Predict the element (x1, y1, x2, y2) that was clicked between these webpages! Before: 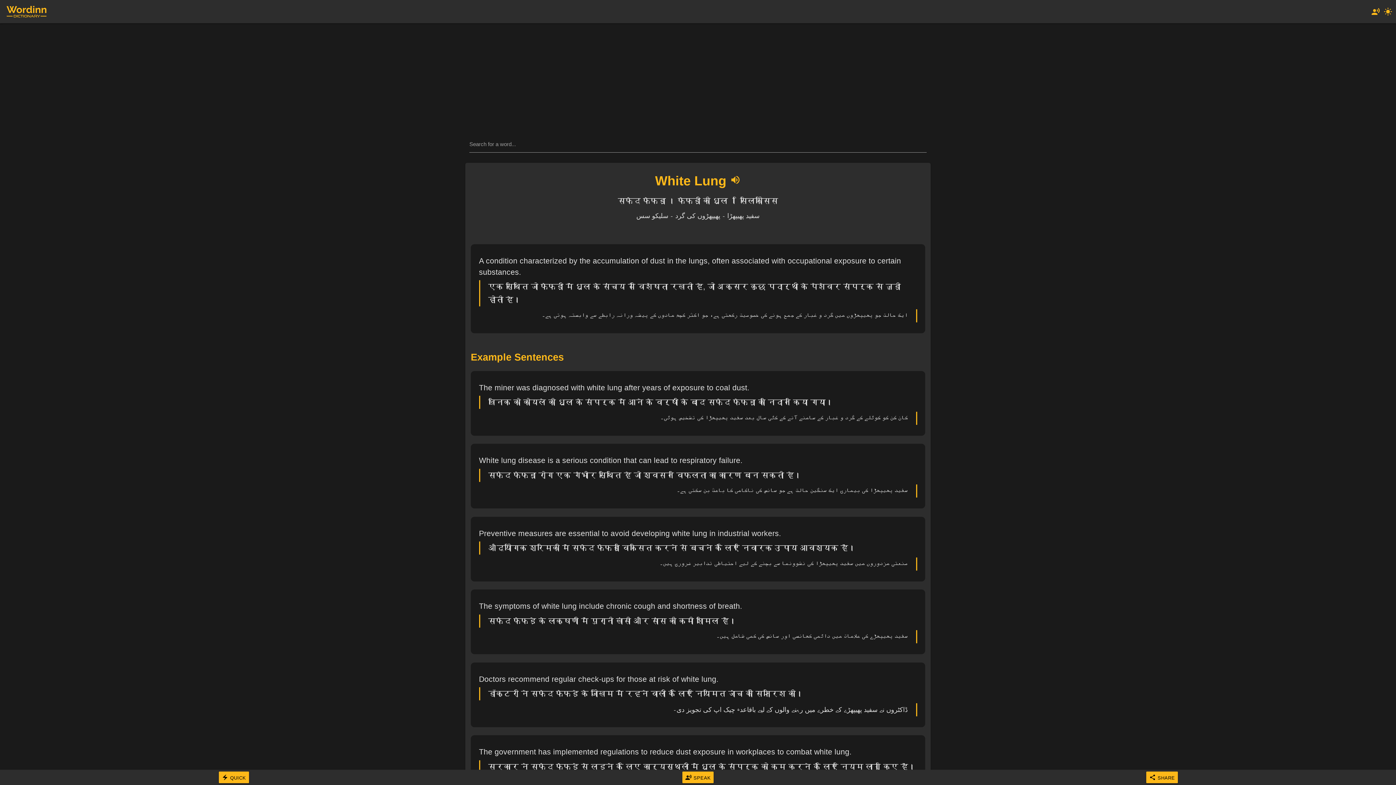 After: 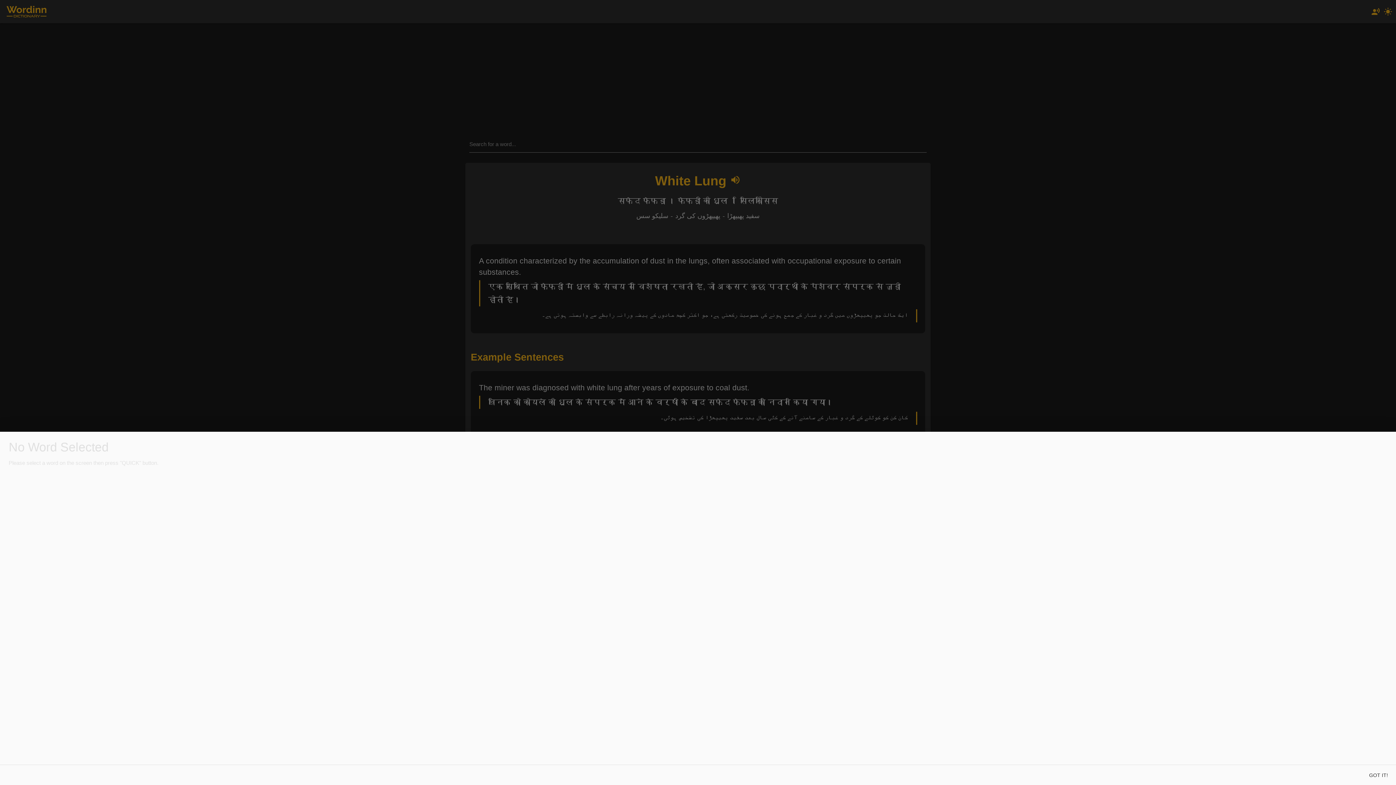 Action: label: 
QUICK bbox: (218, 771, 248, 783)